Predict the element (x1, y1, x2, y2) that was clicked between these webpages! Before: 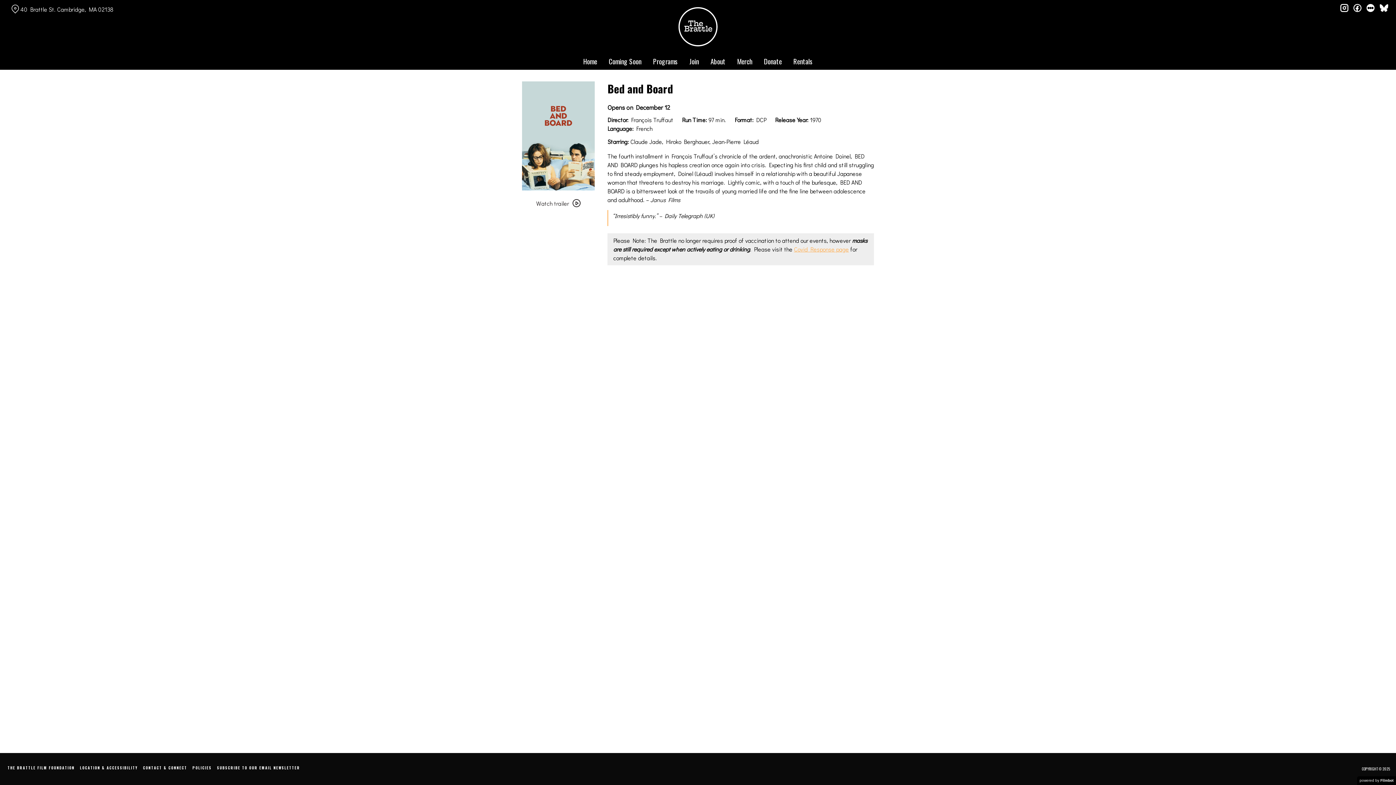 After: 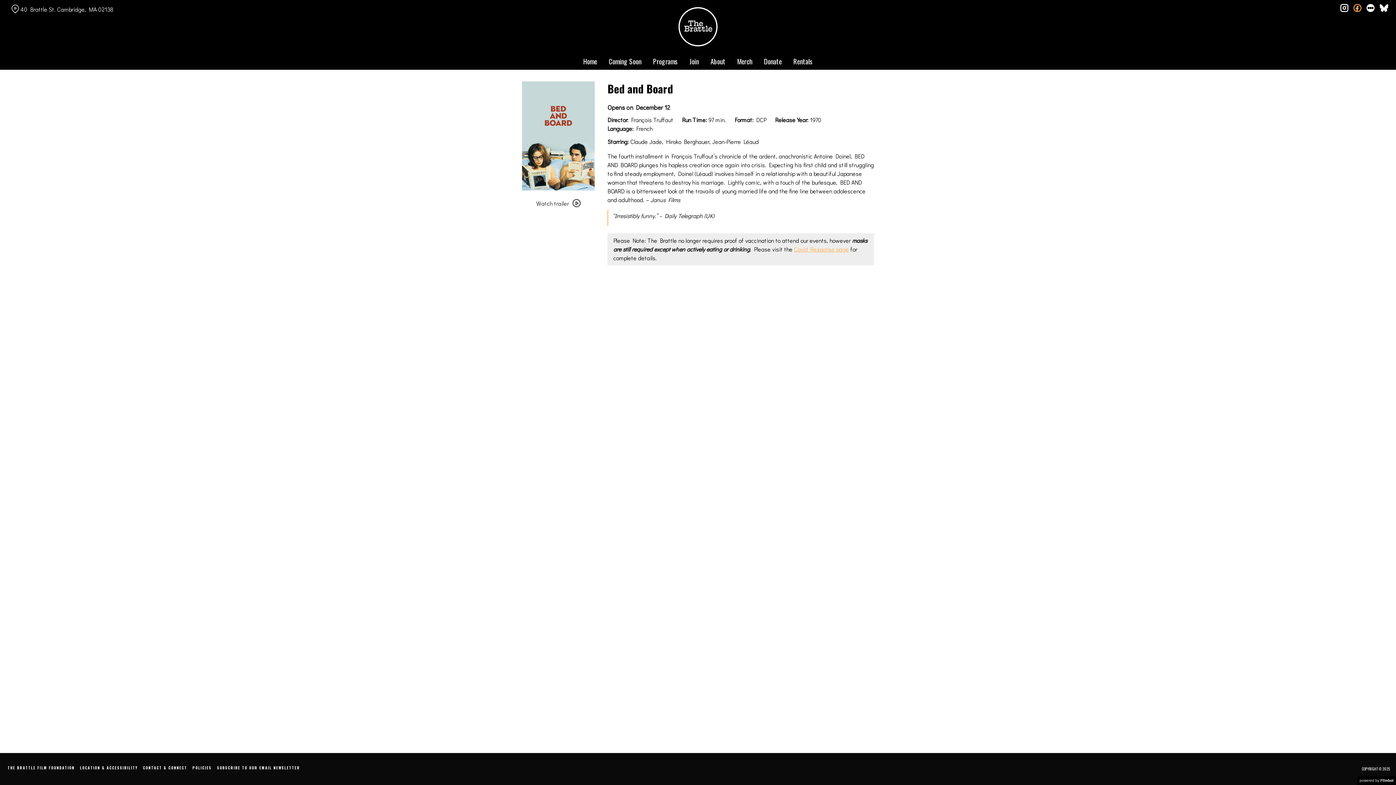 Action: label: facebook bbox: (1353, 2, 1361, 10)